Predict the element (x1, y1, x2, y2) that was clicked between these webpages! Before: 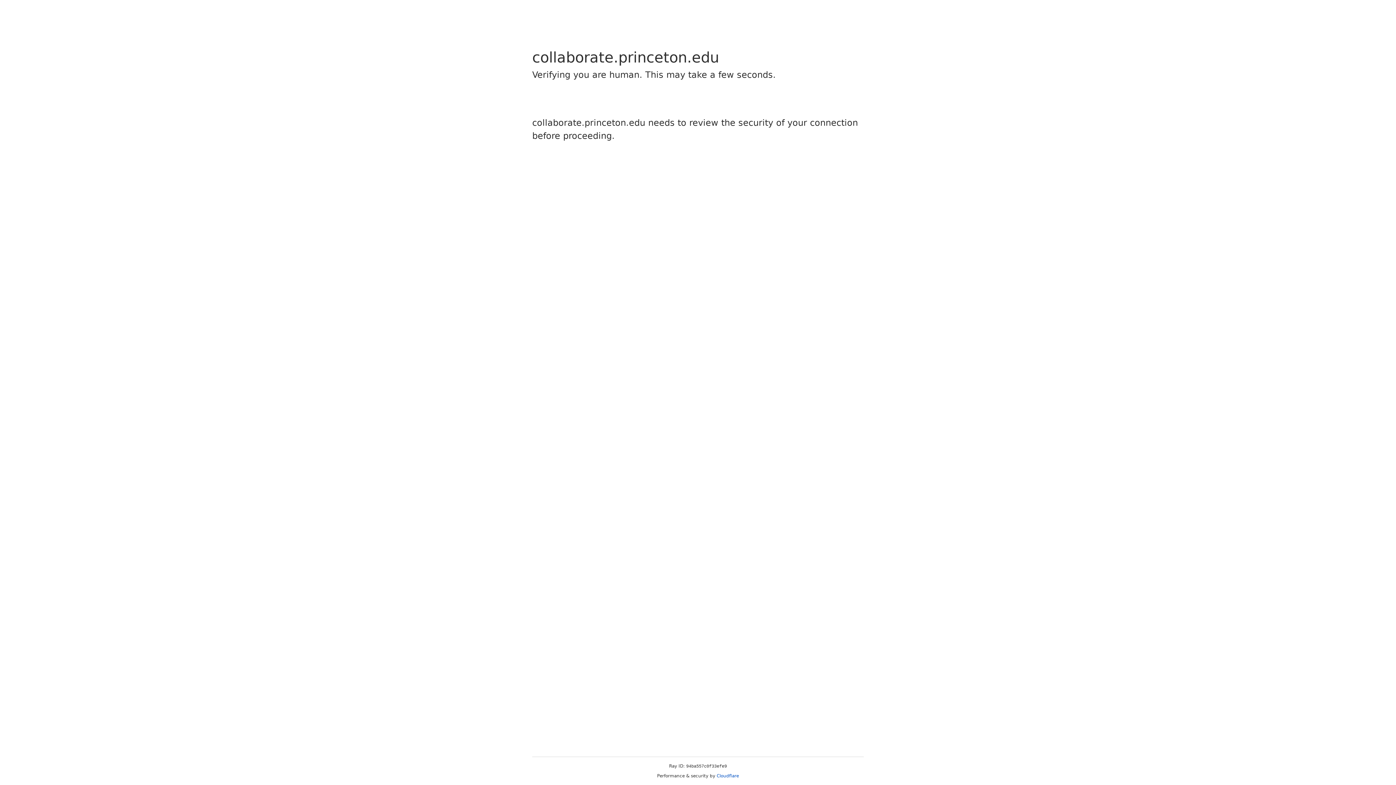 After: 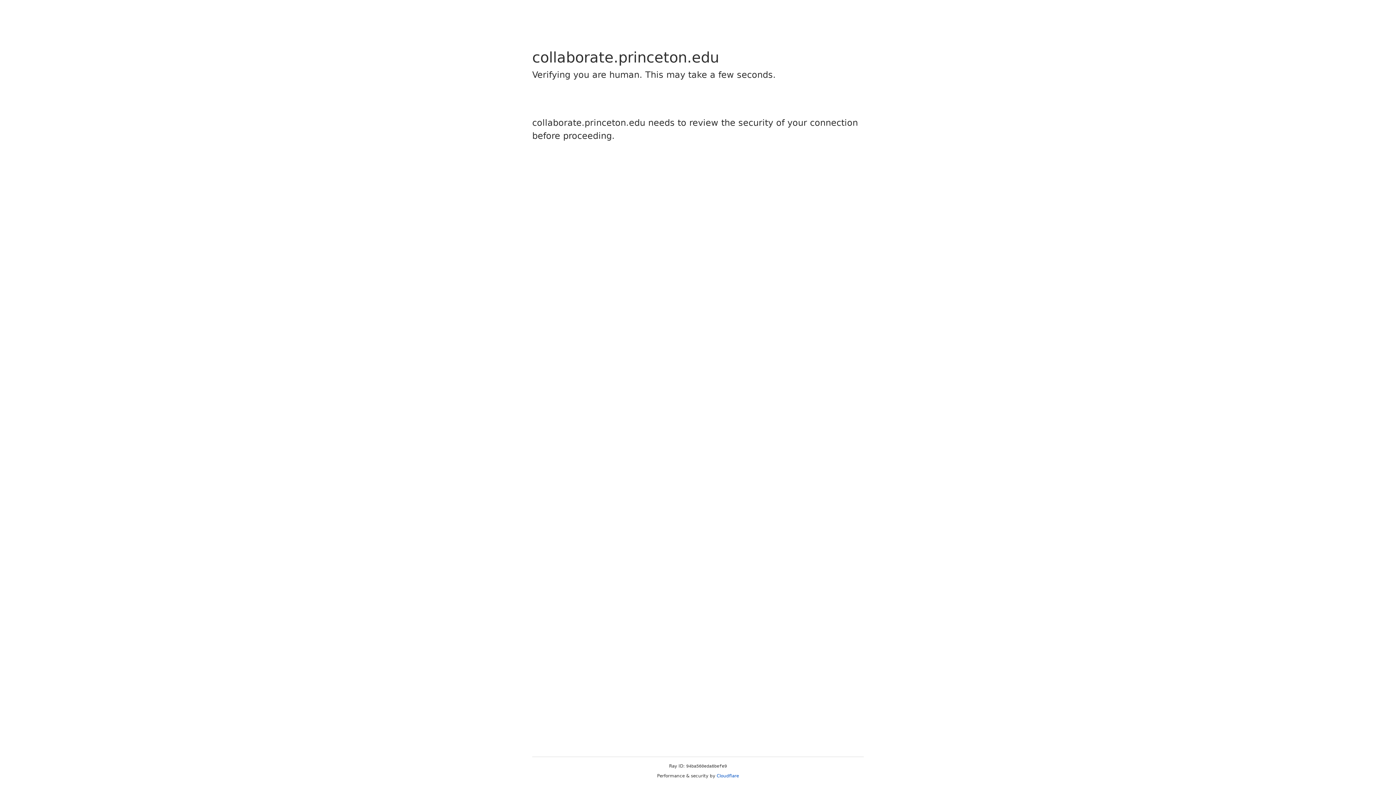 Action: bbox: (716, 773, 739, 778) label: Cloudflare